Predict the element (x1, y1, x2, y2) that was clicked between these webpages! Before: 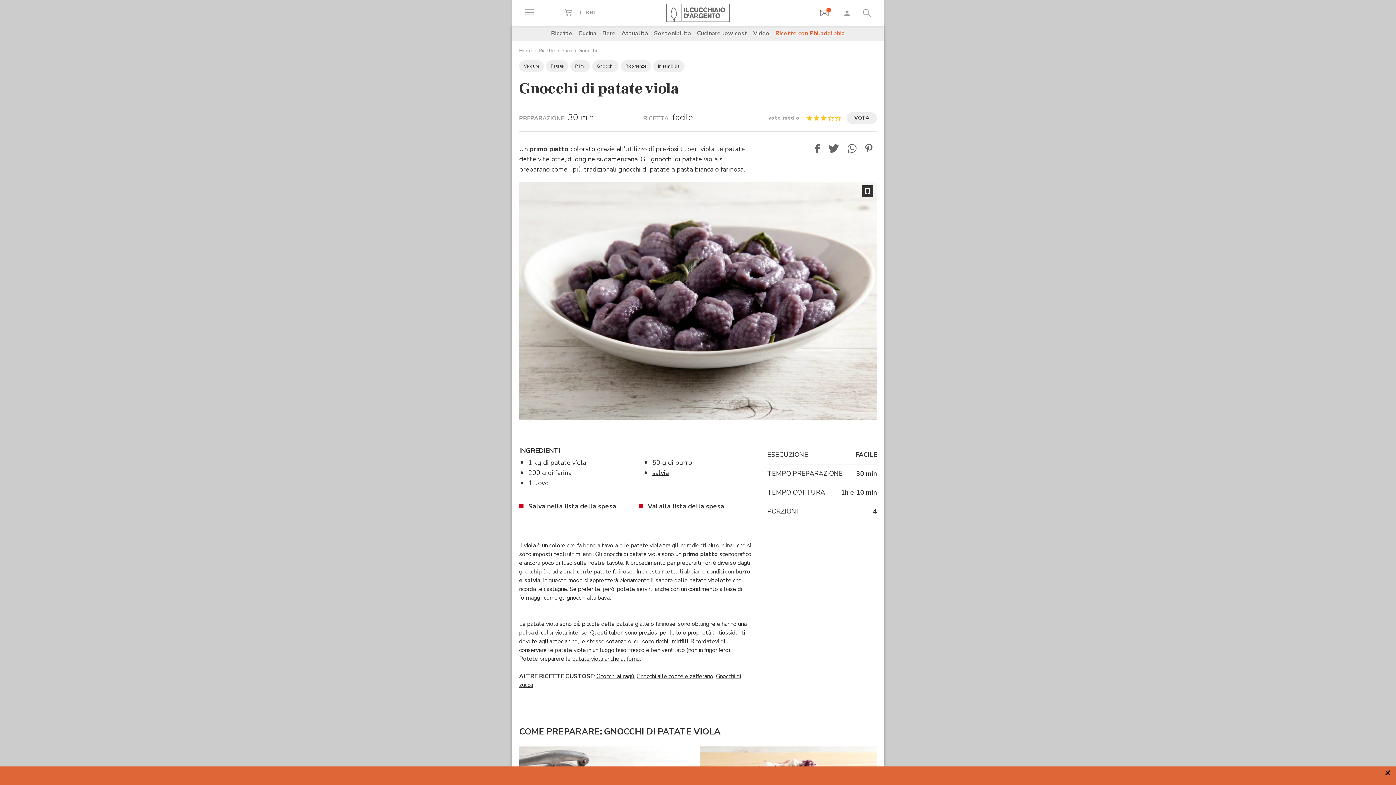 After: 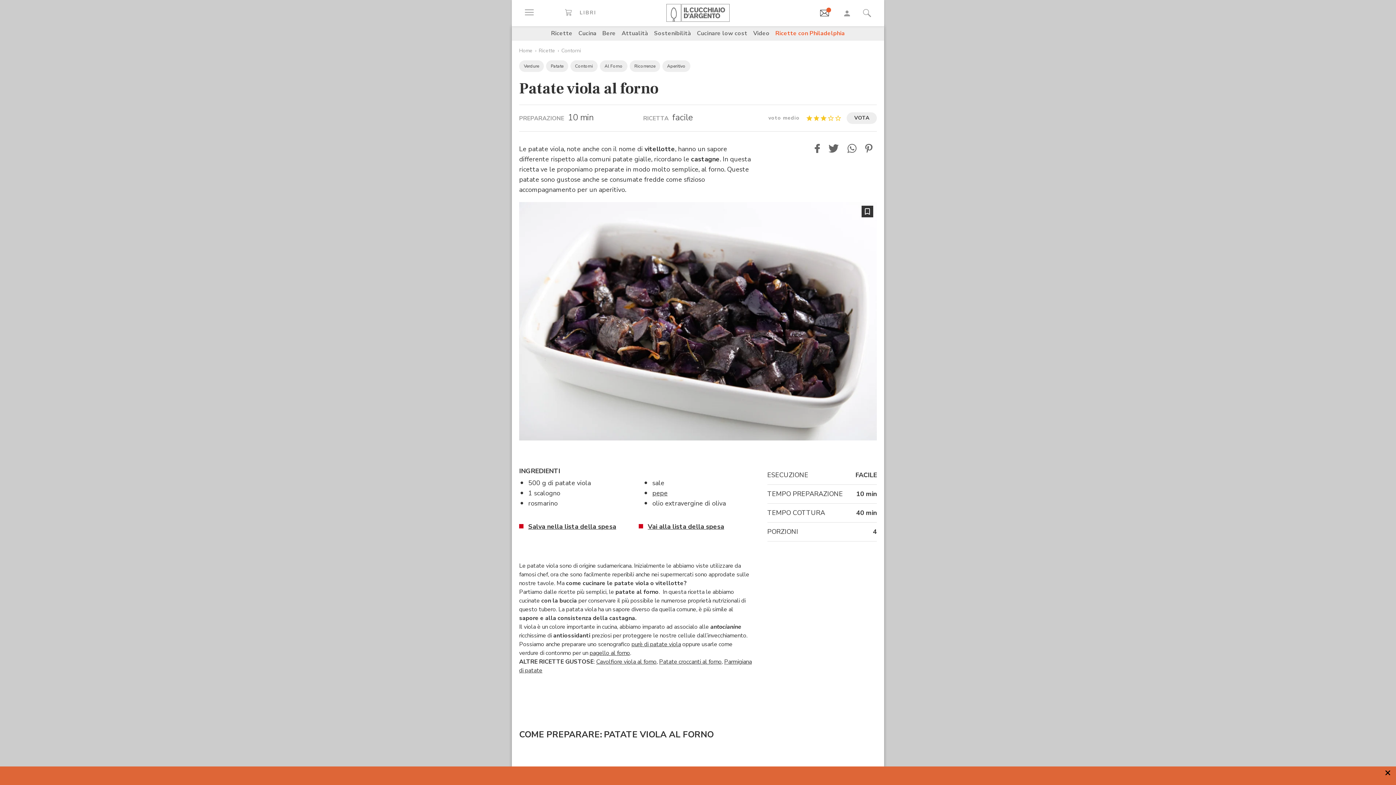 Action: label: patate viola anche al forno bbox: (572, 655, 640, 663)